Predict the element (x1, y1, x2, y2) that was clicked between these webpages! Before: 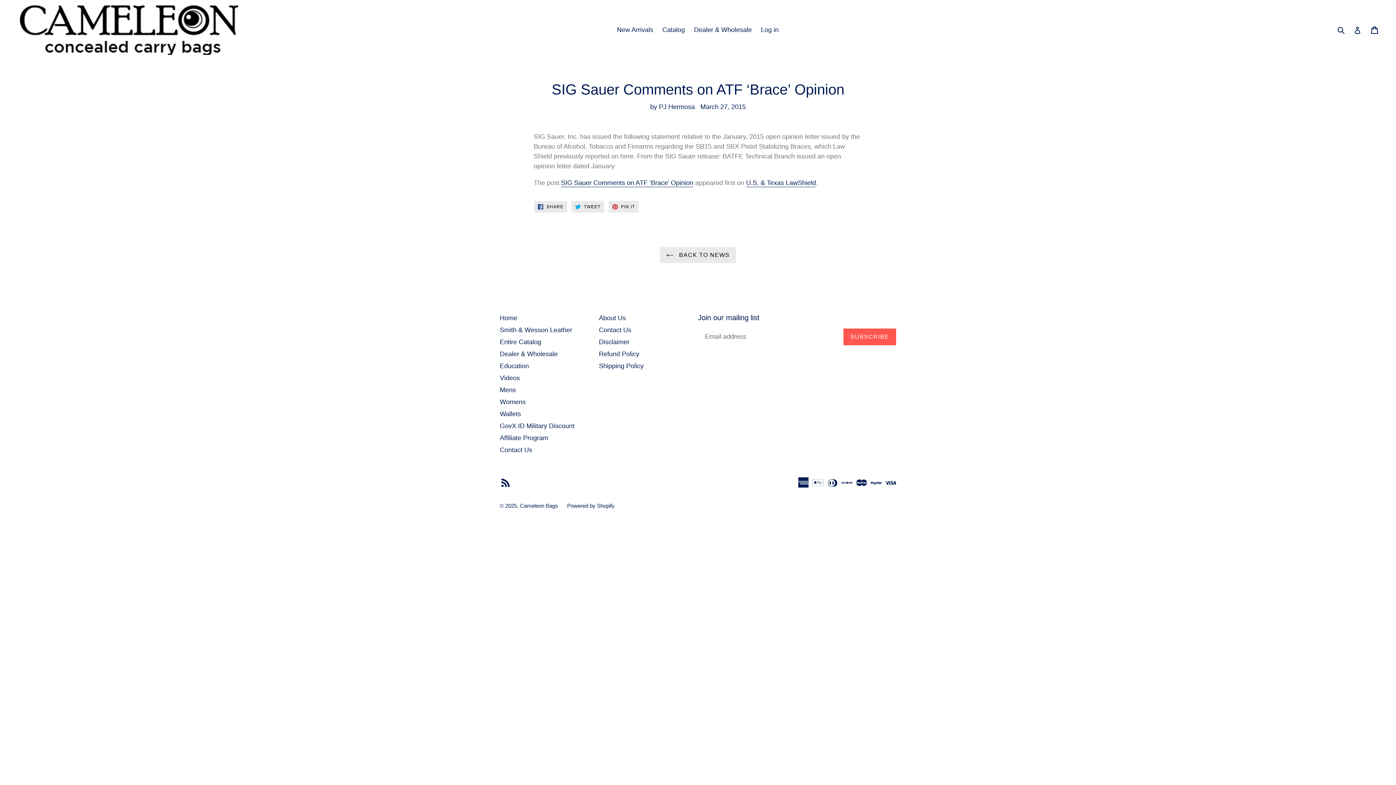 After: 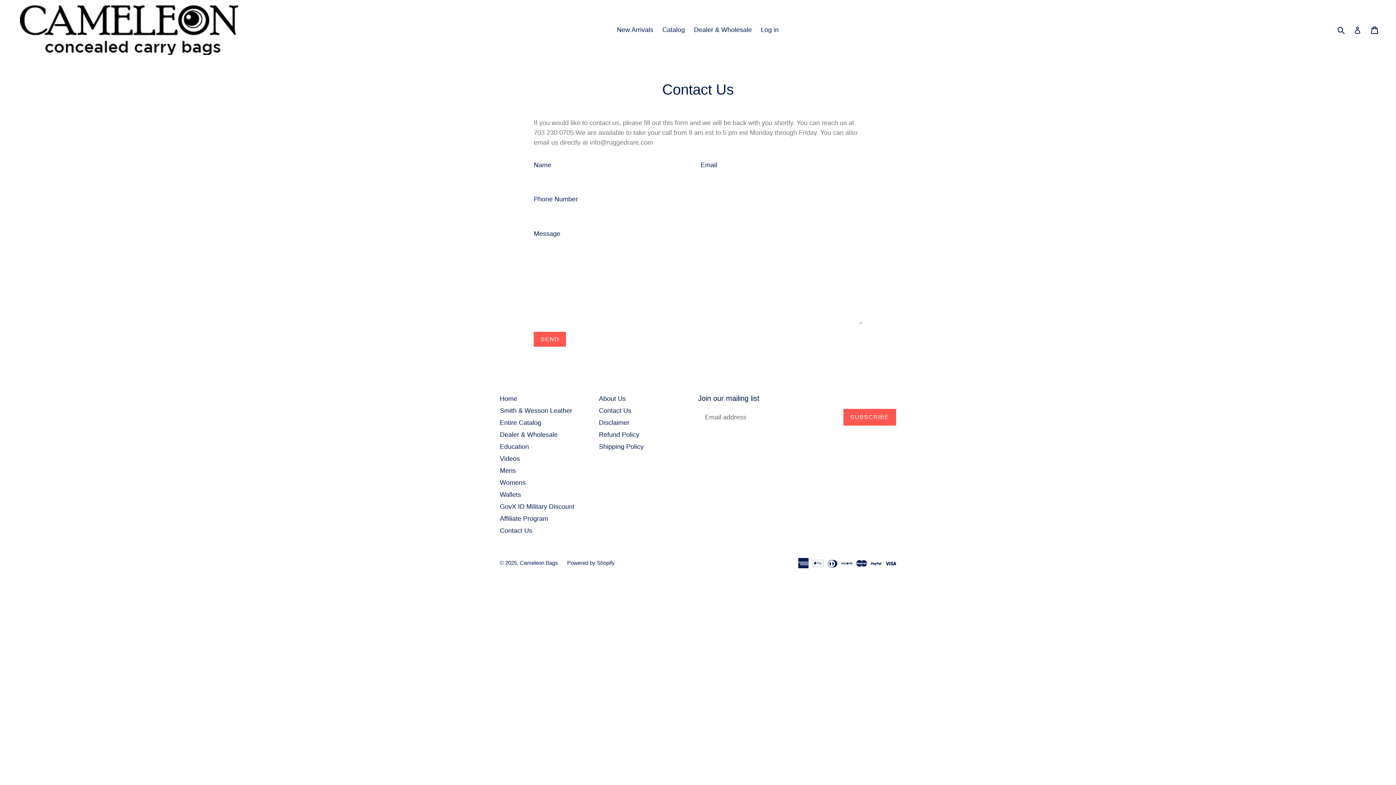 Action: label: Contact Us bbox: (500, 446, 532, 453)